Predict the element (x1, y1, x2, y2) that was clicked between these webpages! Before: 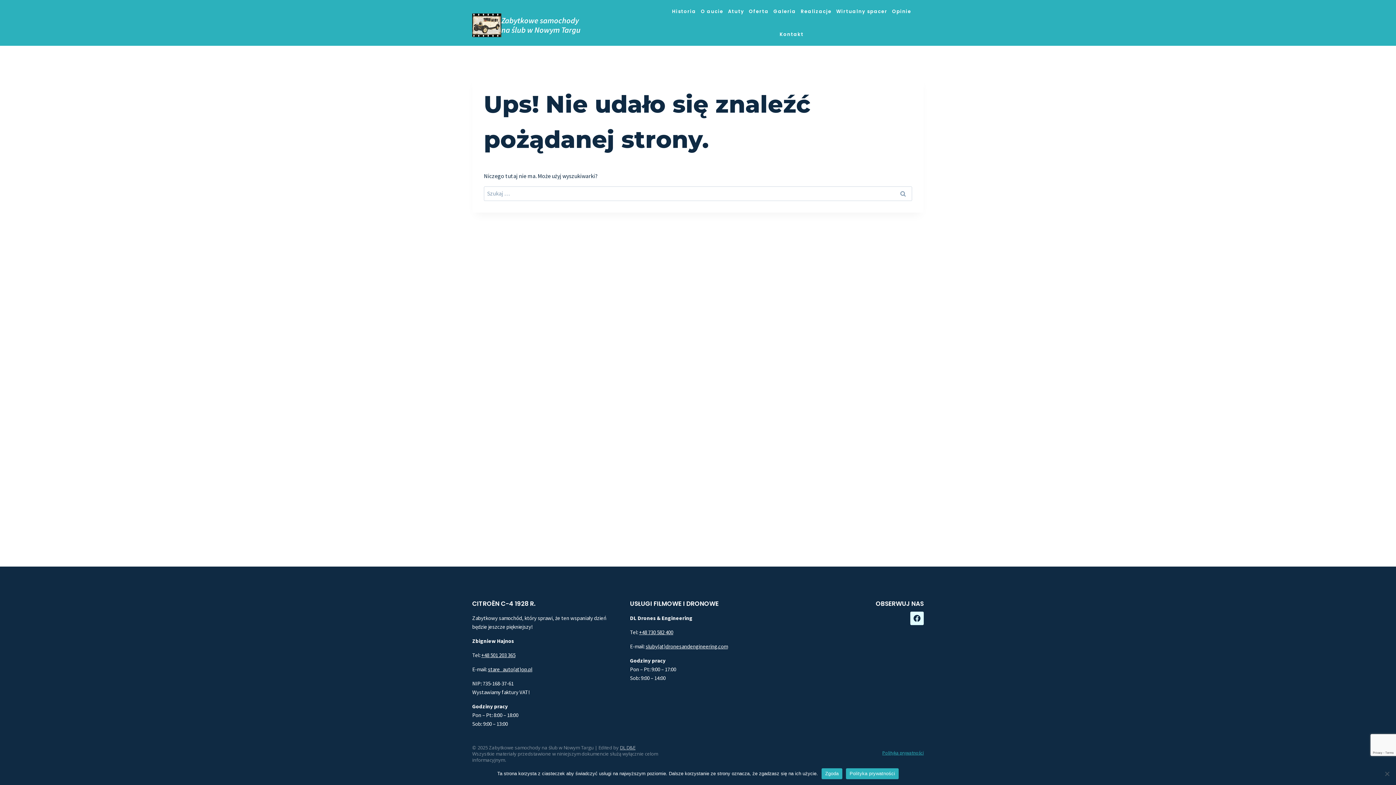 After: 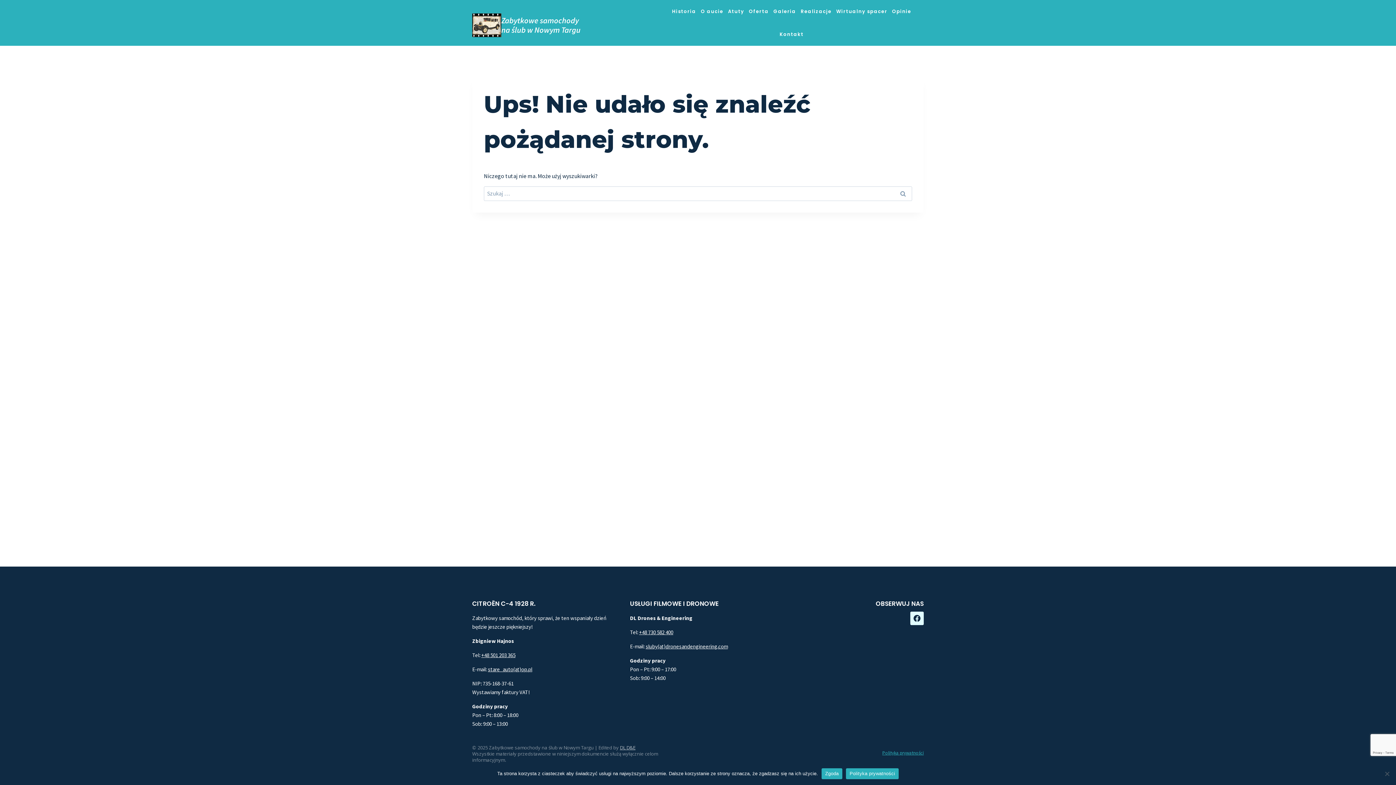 Action: label: + bbox: (481, 652, 515, 658)